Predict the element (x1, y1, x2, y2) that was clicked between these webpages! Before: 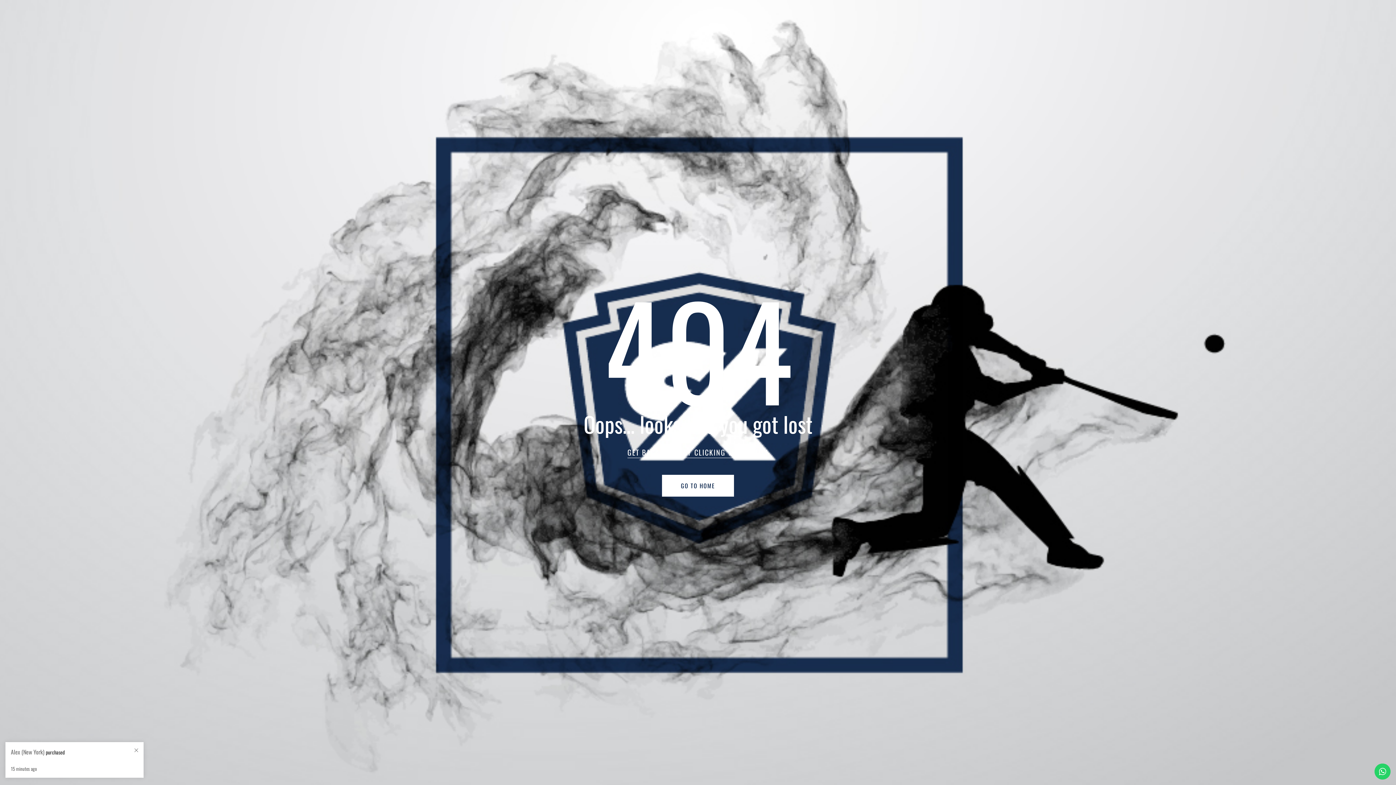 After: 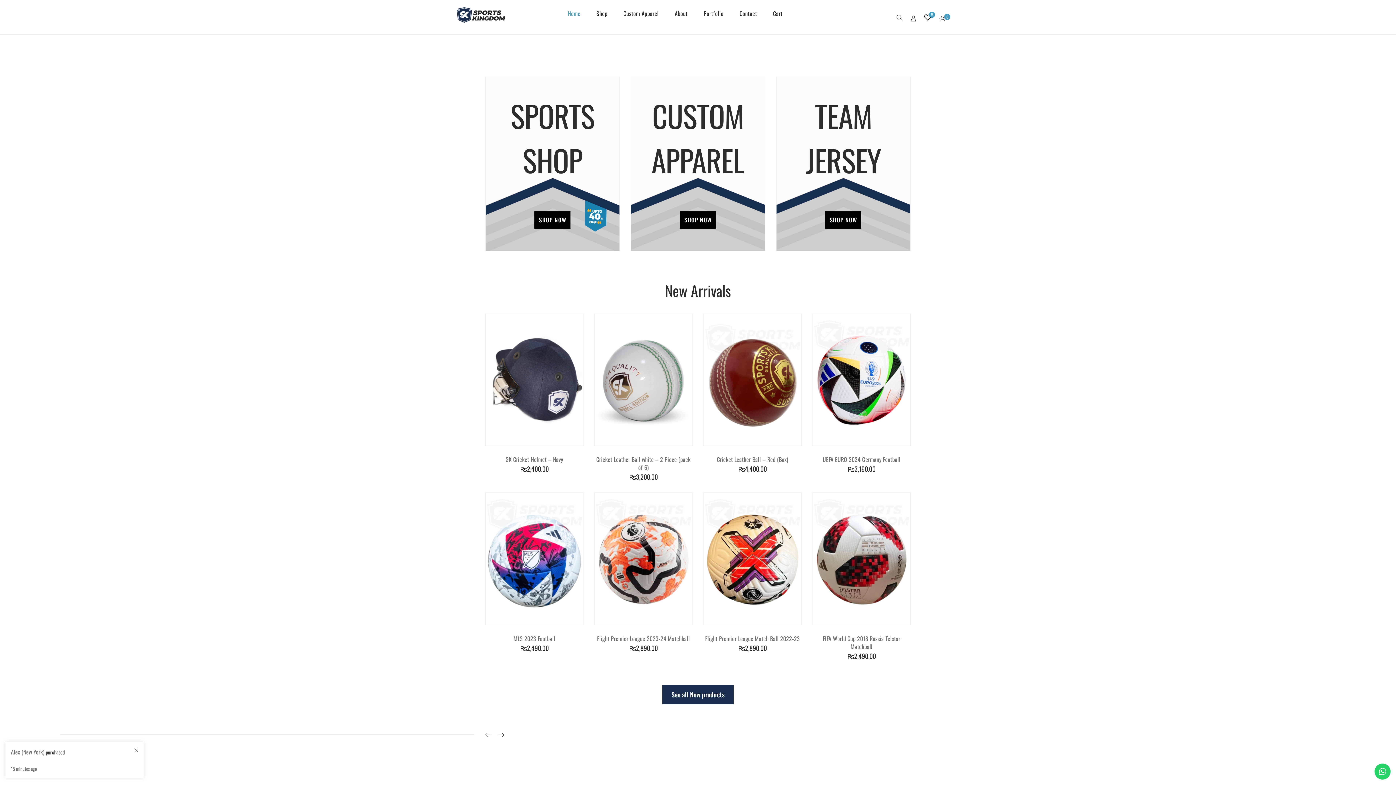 Action: bbox: (662, 475, 734, 496) label: GO TO HOME